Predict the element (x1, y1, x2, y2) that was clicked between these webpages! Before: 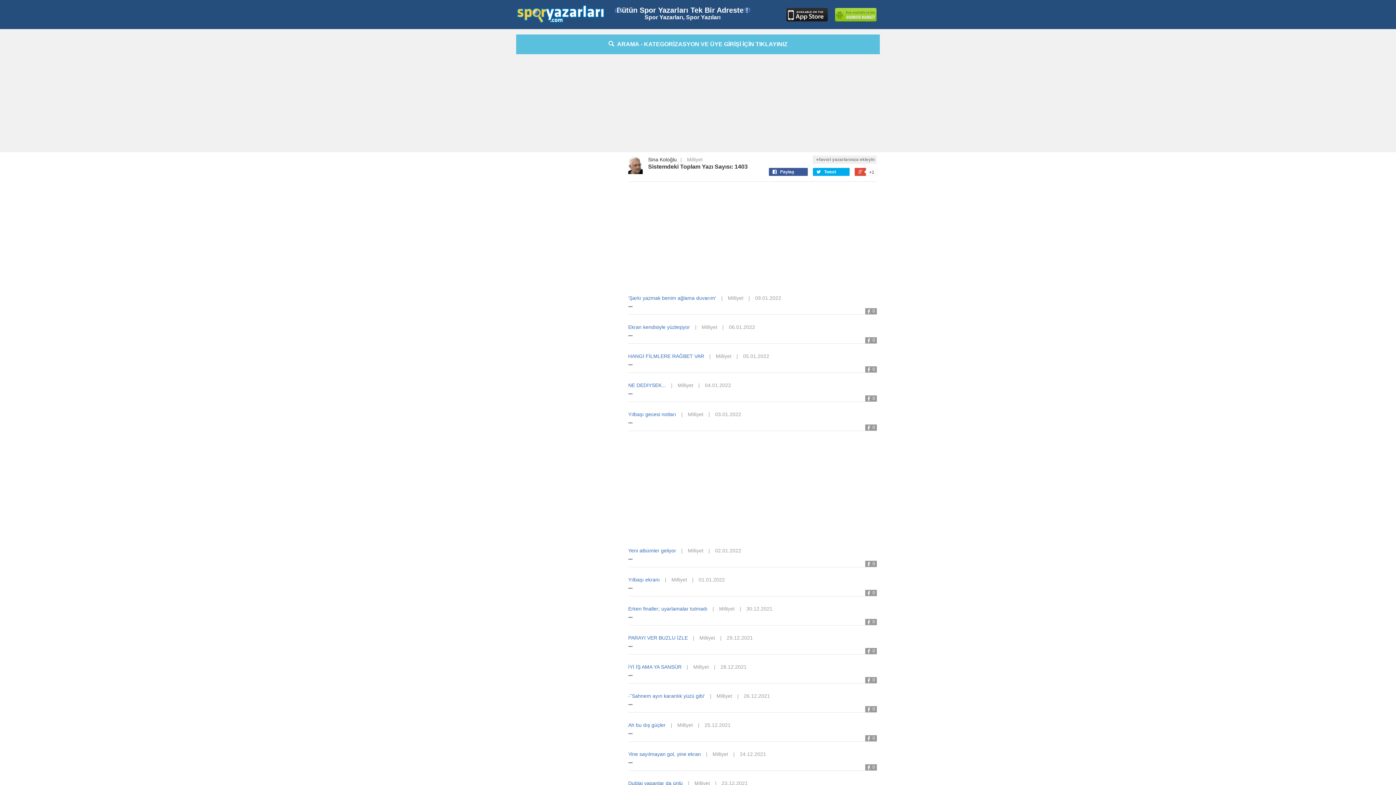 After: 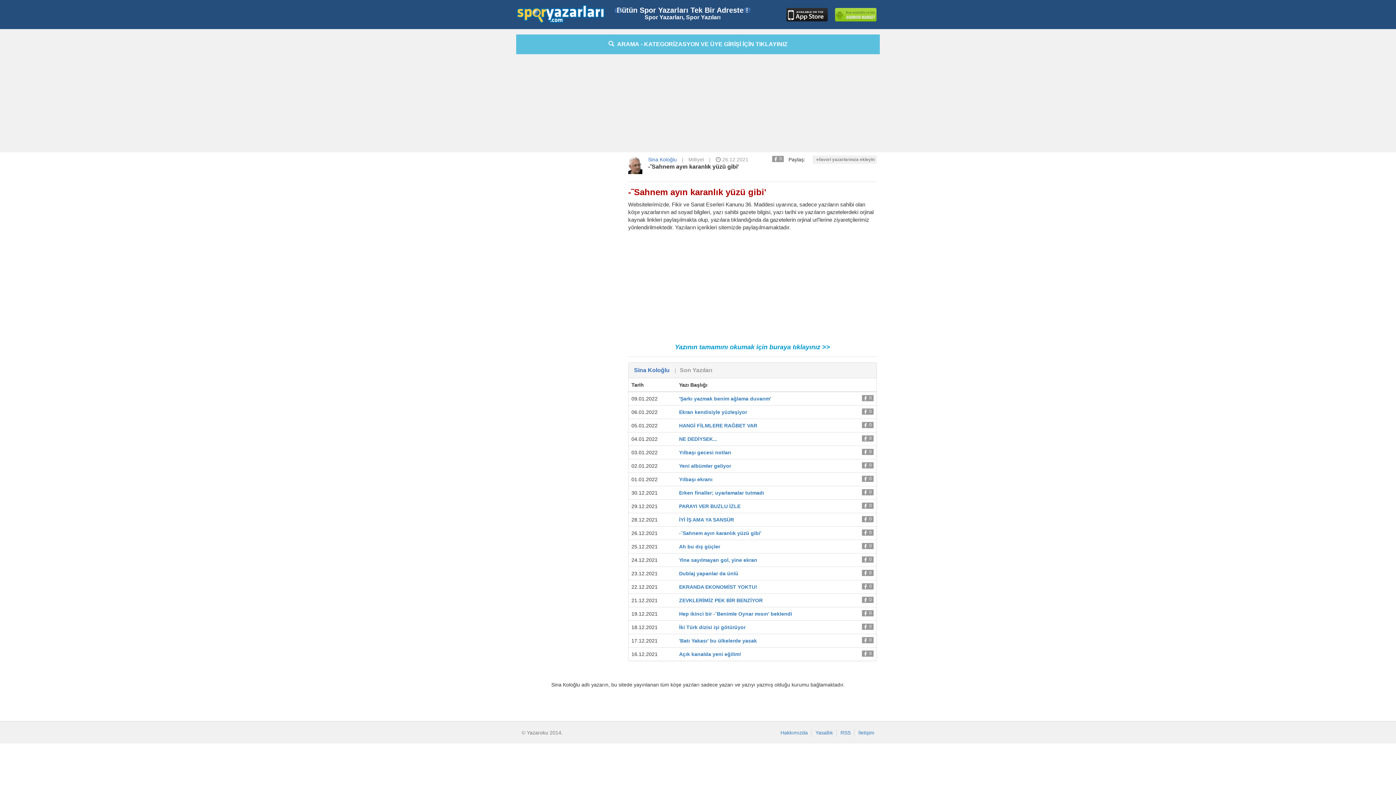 Action: bbox: (628, 700, 632, 706) label: ...